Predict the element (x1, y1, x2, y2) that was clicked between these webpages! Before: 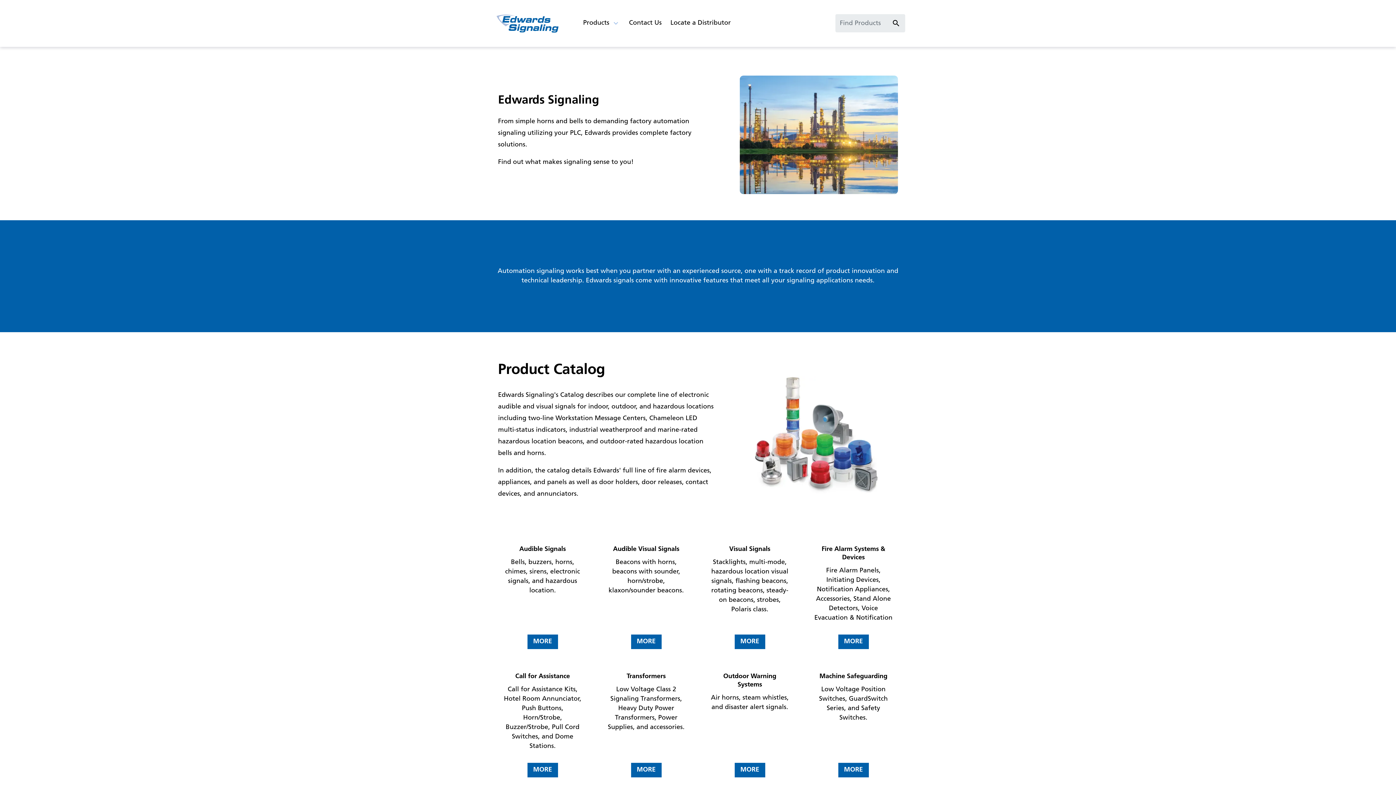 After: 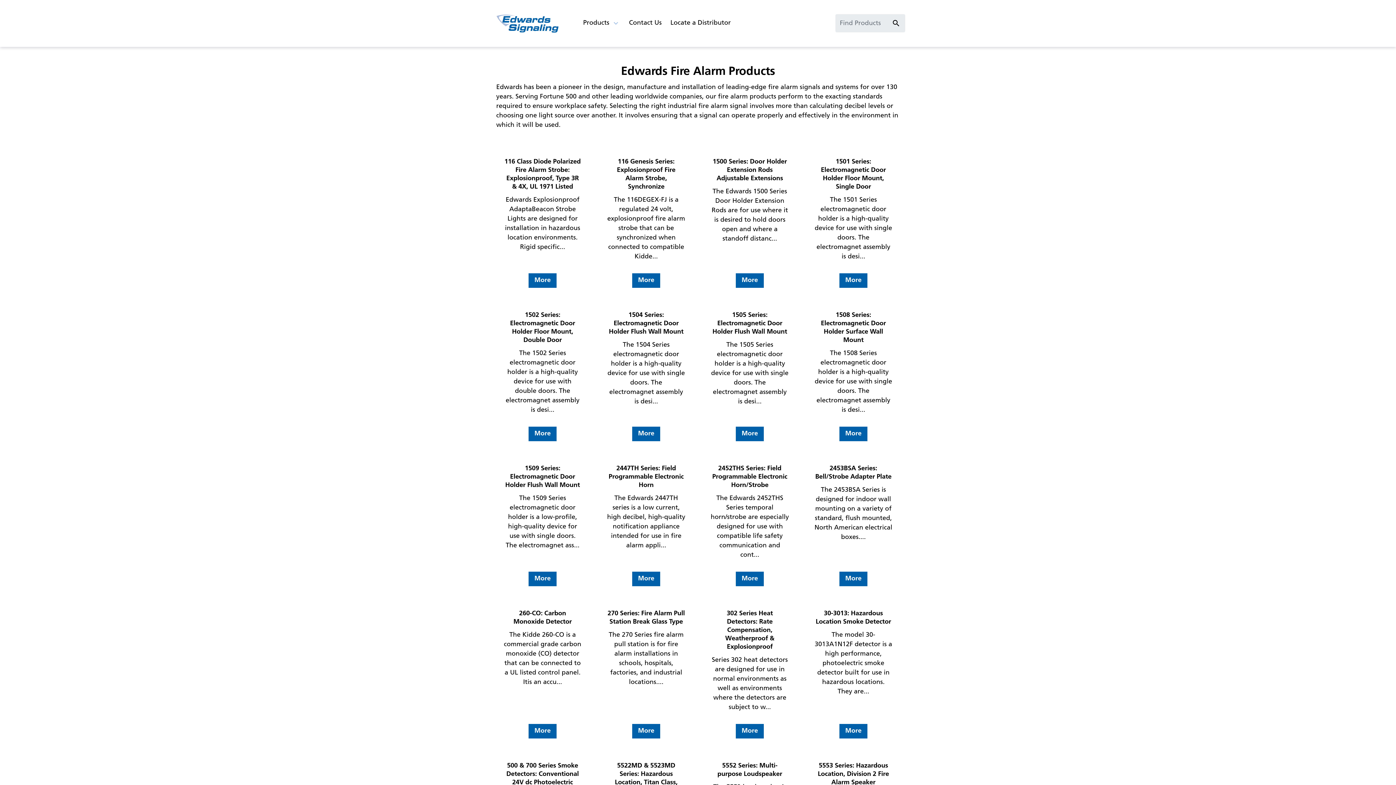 Action: label: MORE bbox: (838, 635, 868, 649)